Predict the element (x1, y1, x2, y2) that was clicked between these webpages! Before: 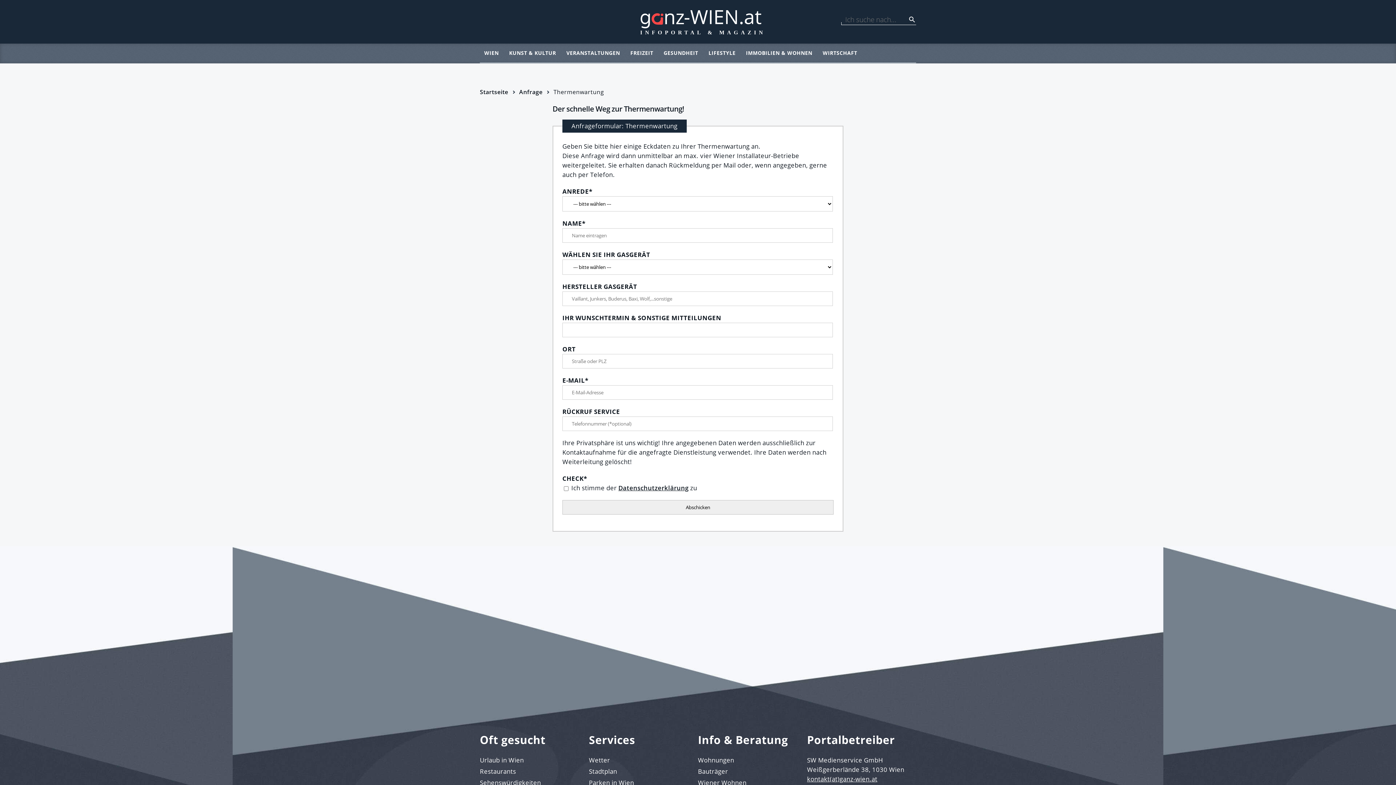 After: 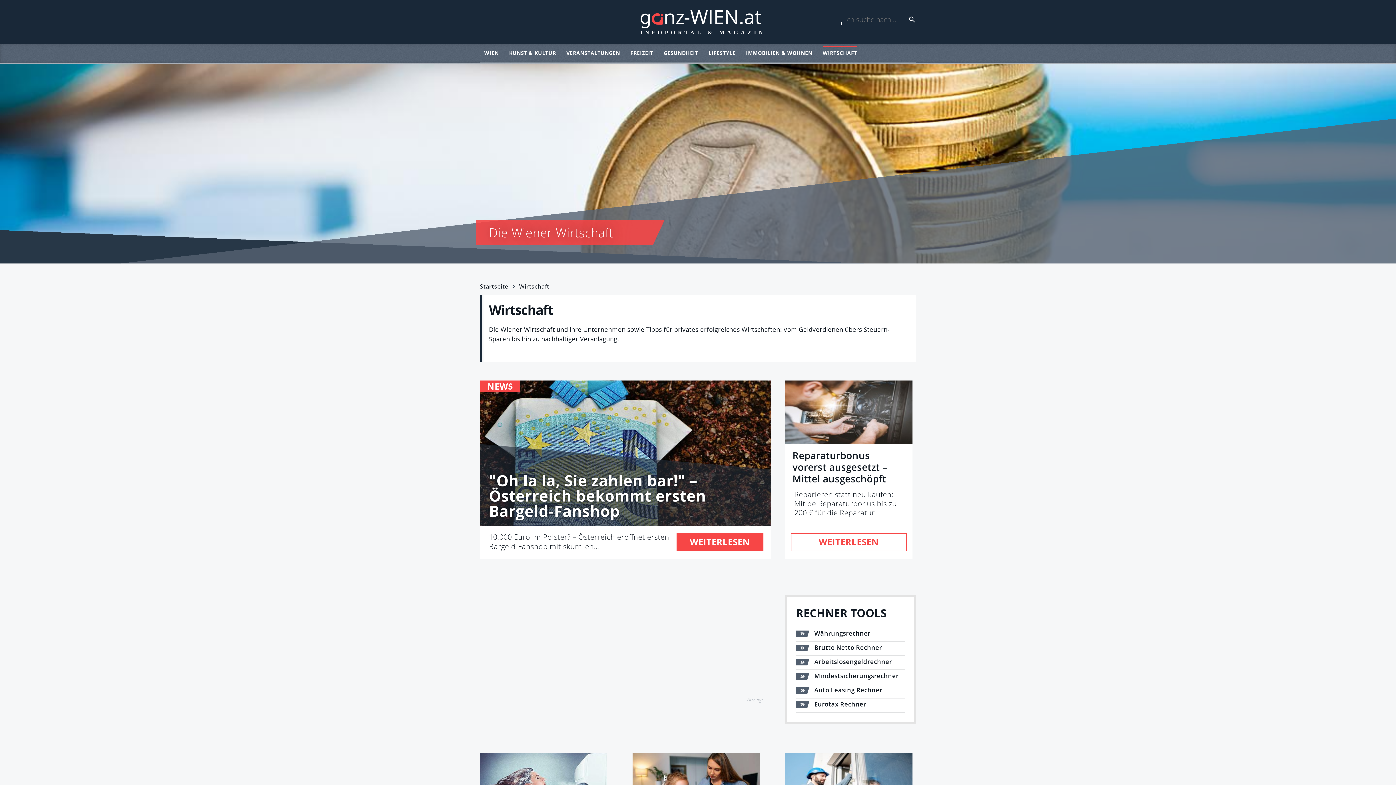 Action: bbox: (822, 43, 857, 62) label: WIRTSCHAFT